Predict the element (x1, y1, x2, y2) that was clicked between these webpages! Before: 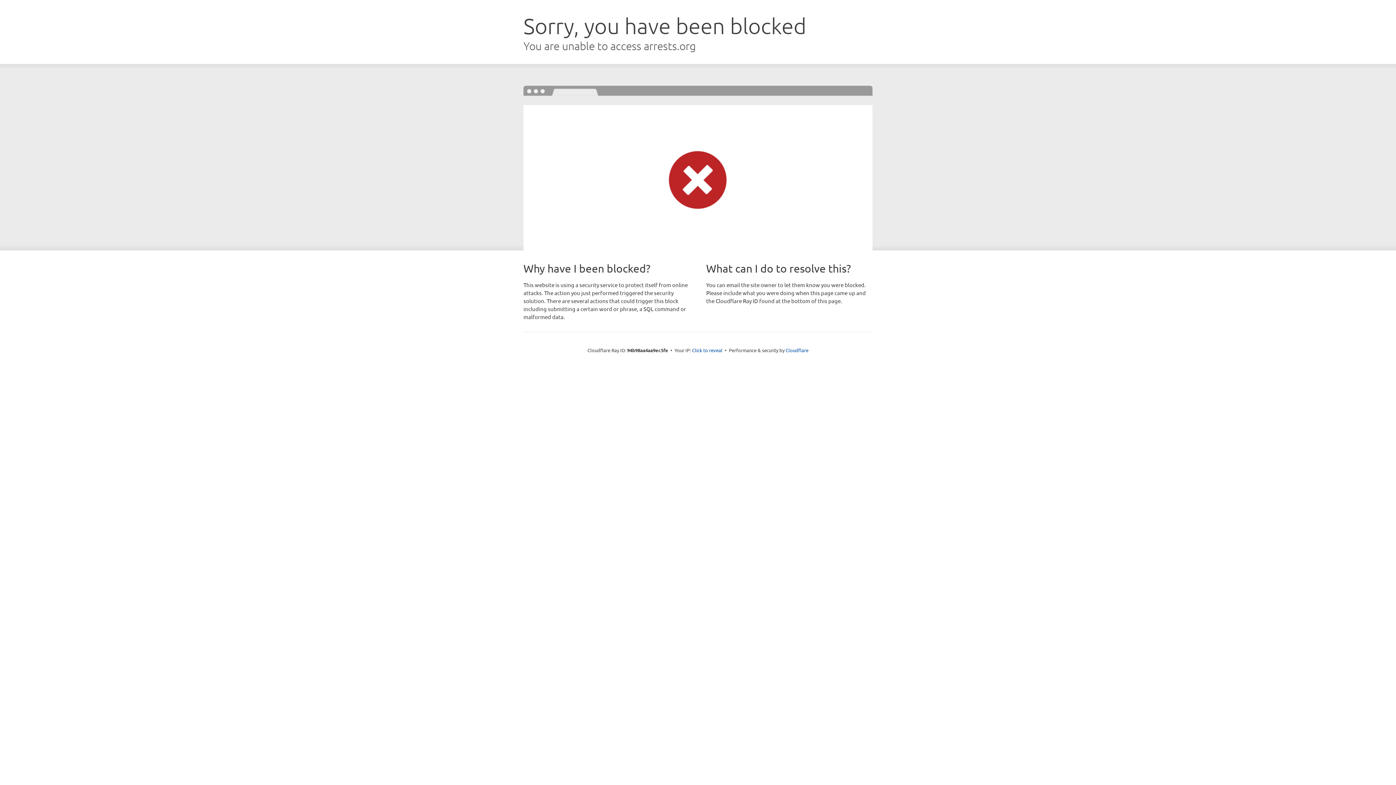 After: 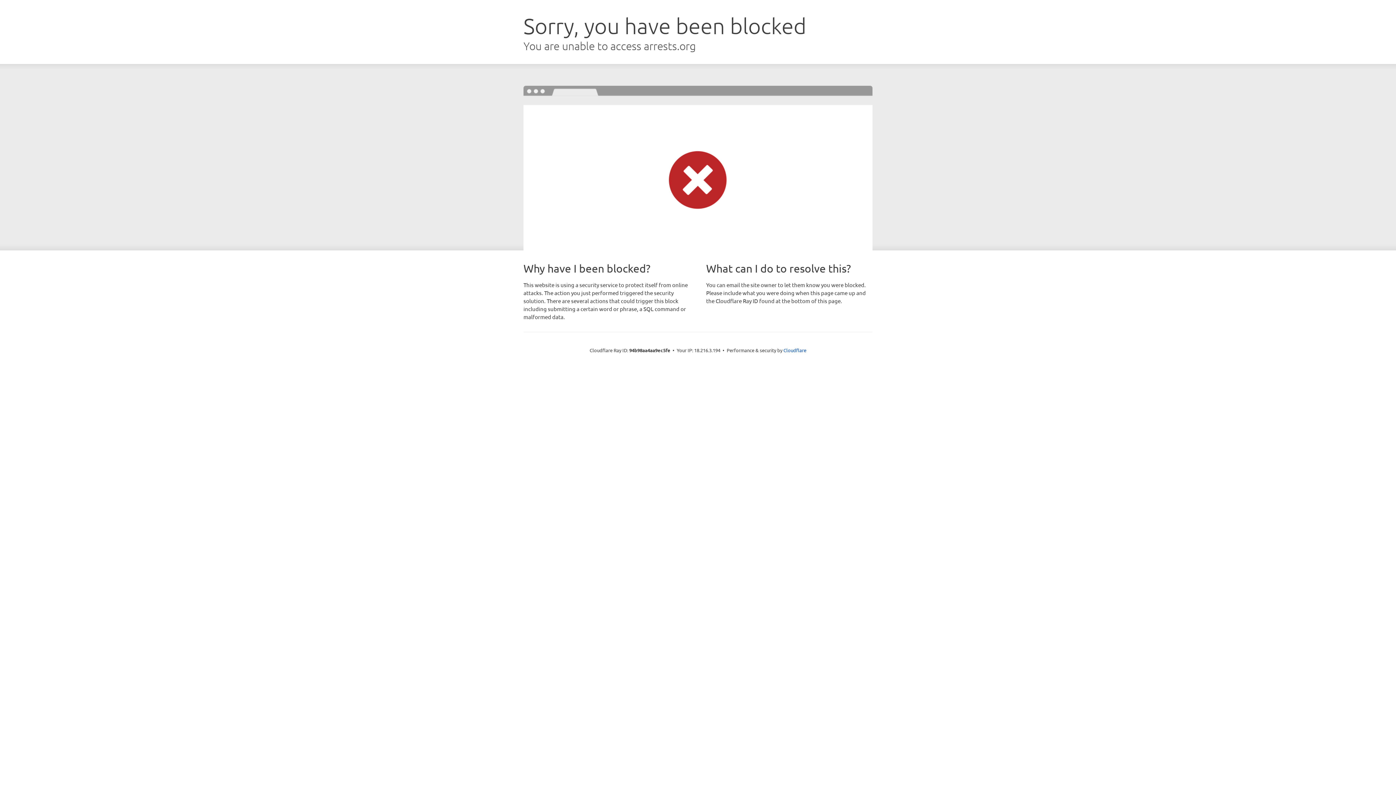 Action: label: Click to reveal bbox: (692, 346, 722, 353)